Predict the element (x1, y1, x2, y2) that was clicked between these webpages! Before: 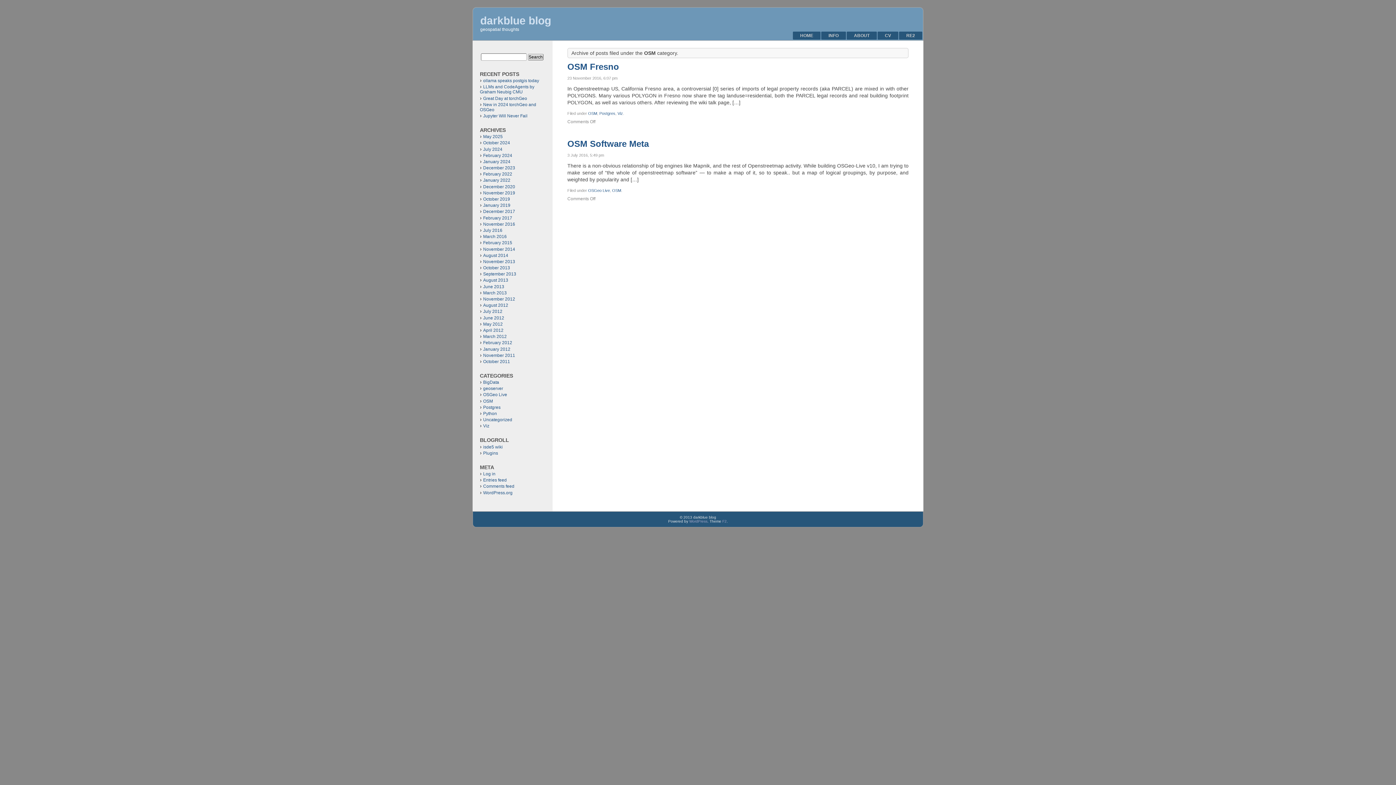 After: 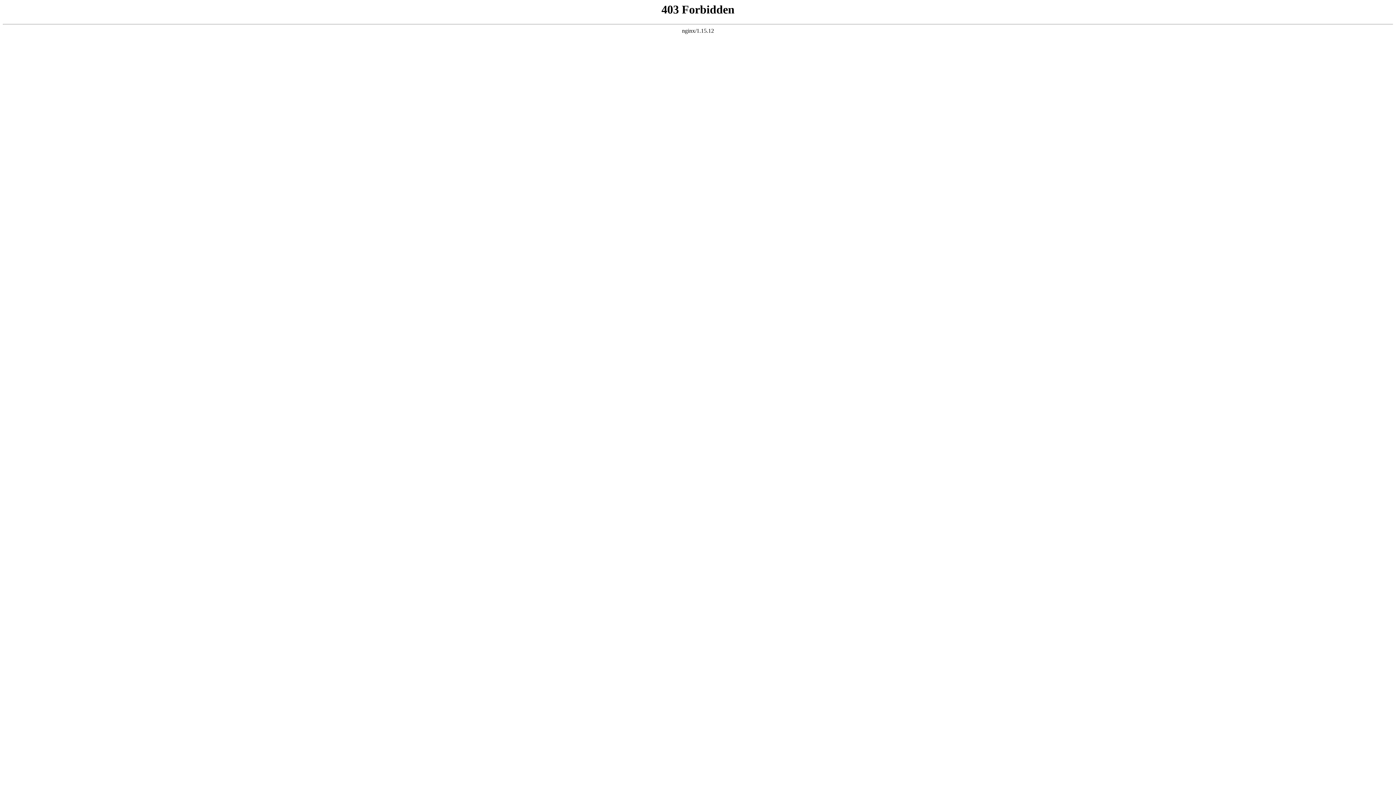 Action: bbox: (483, 444, 502, 449) label: isde5 wiki